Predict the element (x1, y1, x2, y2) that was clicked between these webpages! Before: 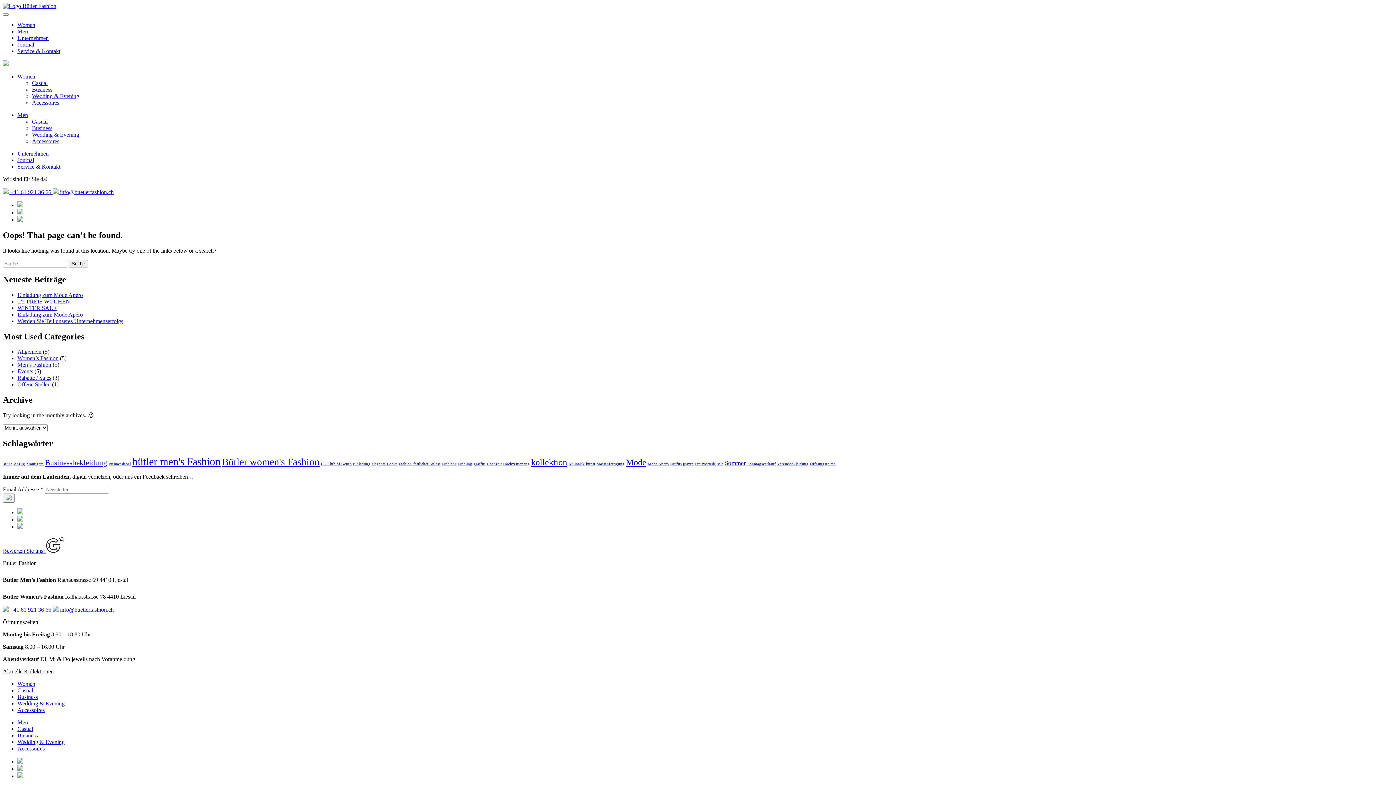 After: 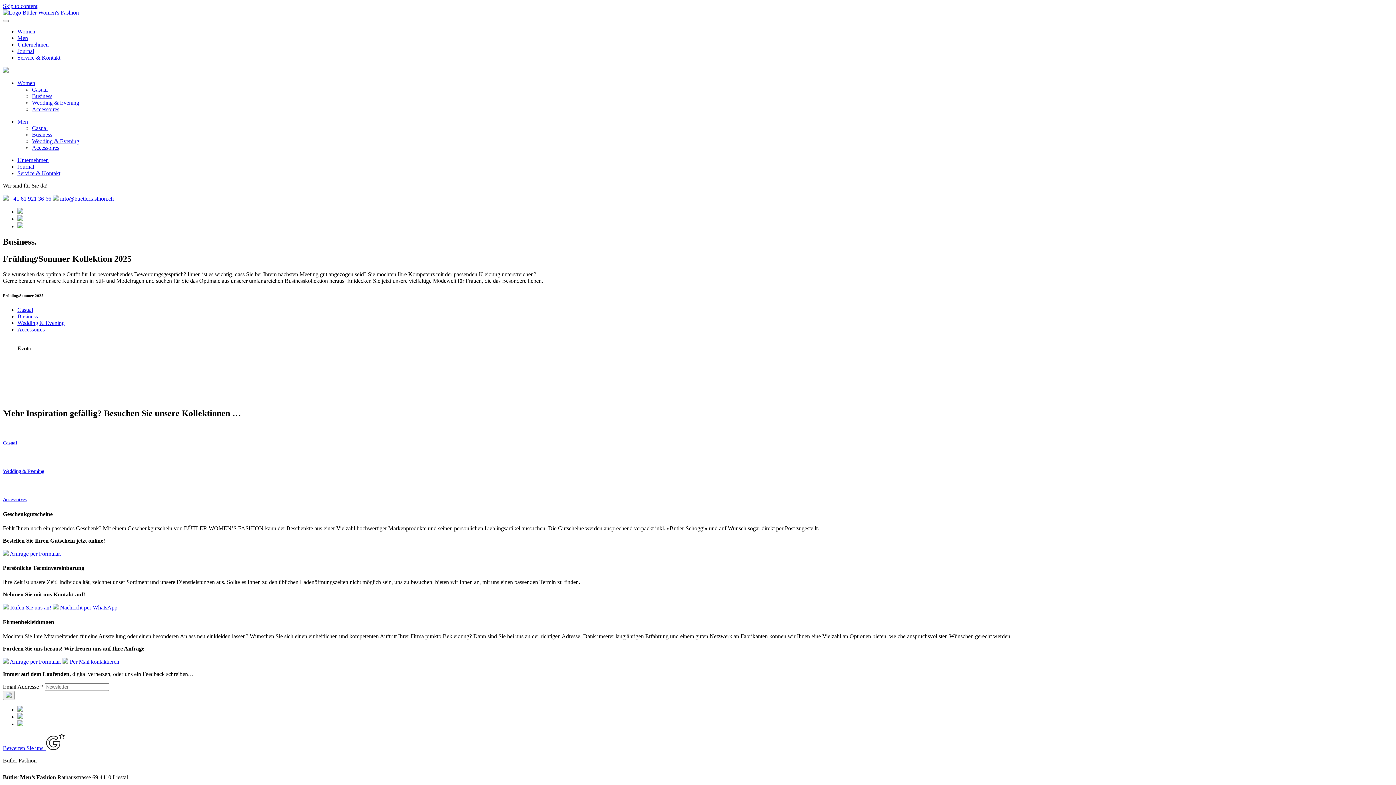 Action: label: Business bbox: (32, 86, 52, 92)